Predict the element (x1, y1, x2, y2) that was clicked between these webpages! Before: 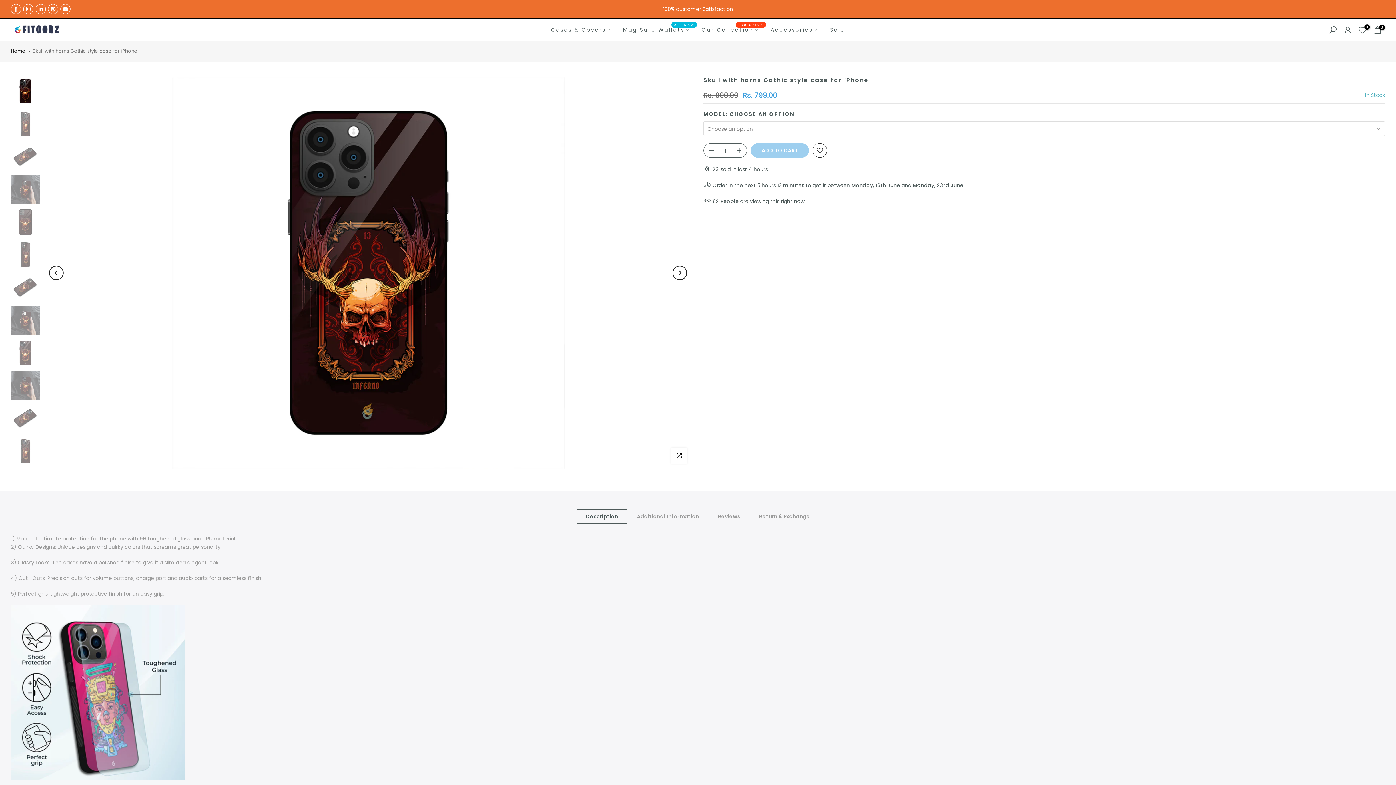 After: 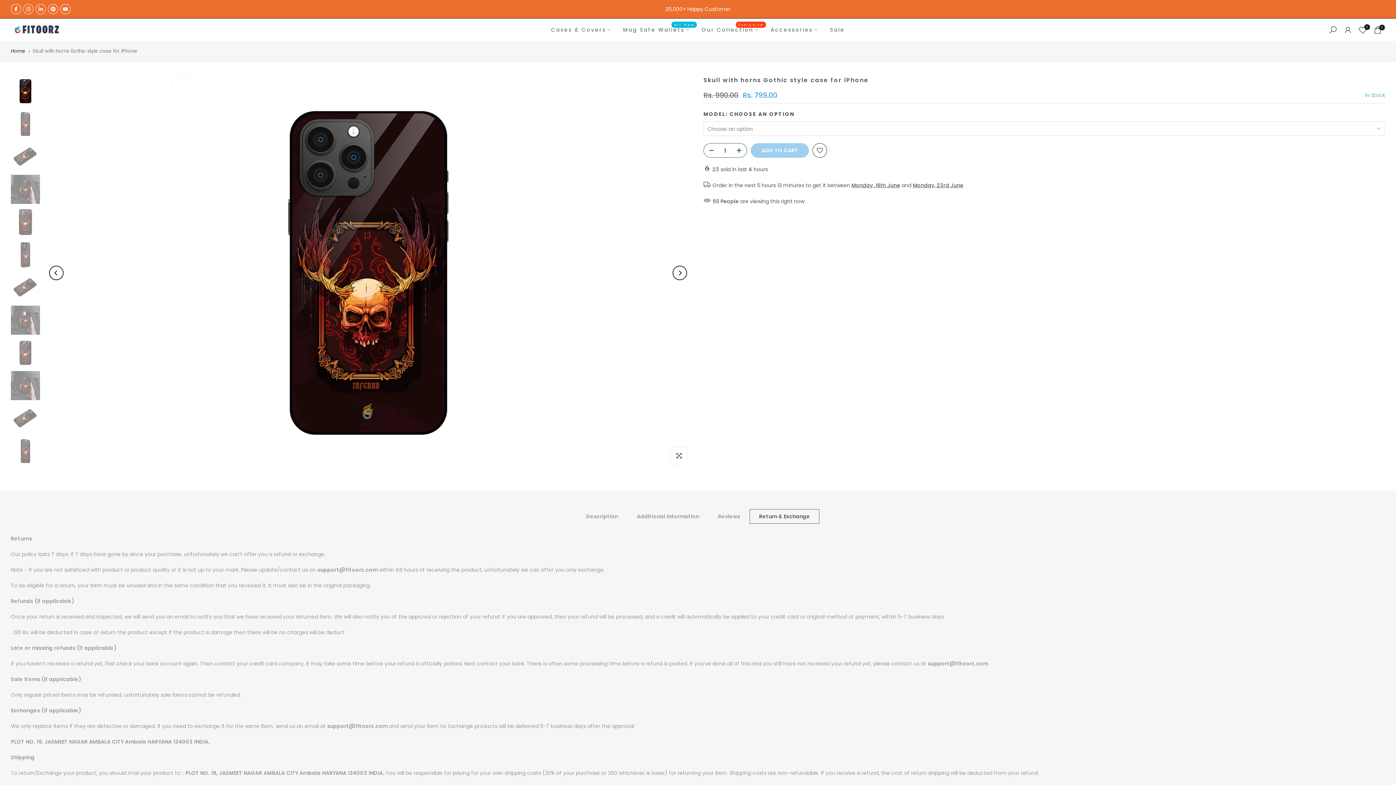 Action: bbox: (749, 509, 819, 524) label: Return & Exchange